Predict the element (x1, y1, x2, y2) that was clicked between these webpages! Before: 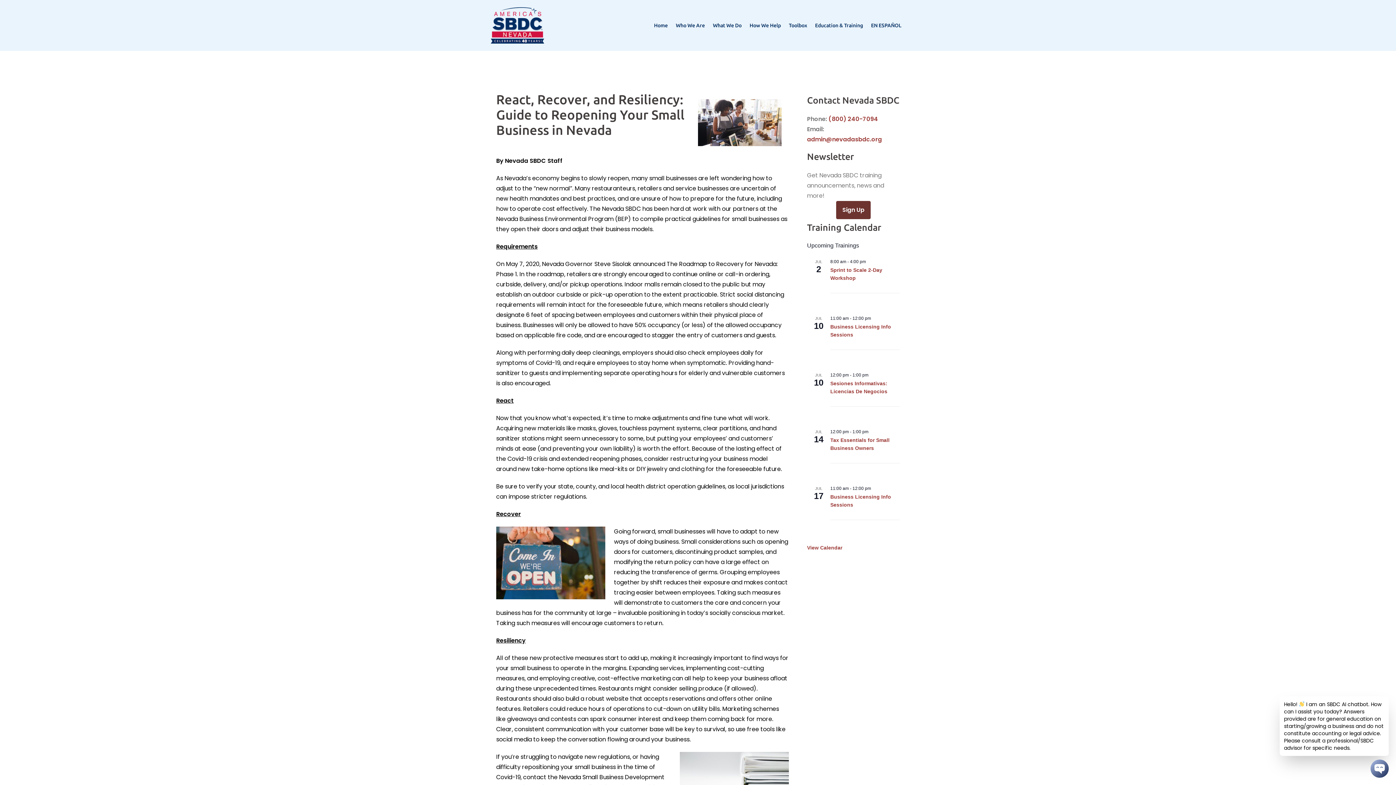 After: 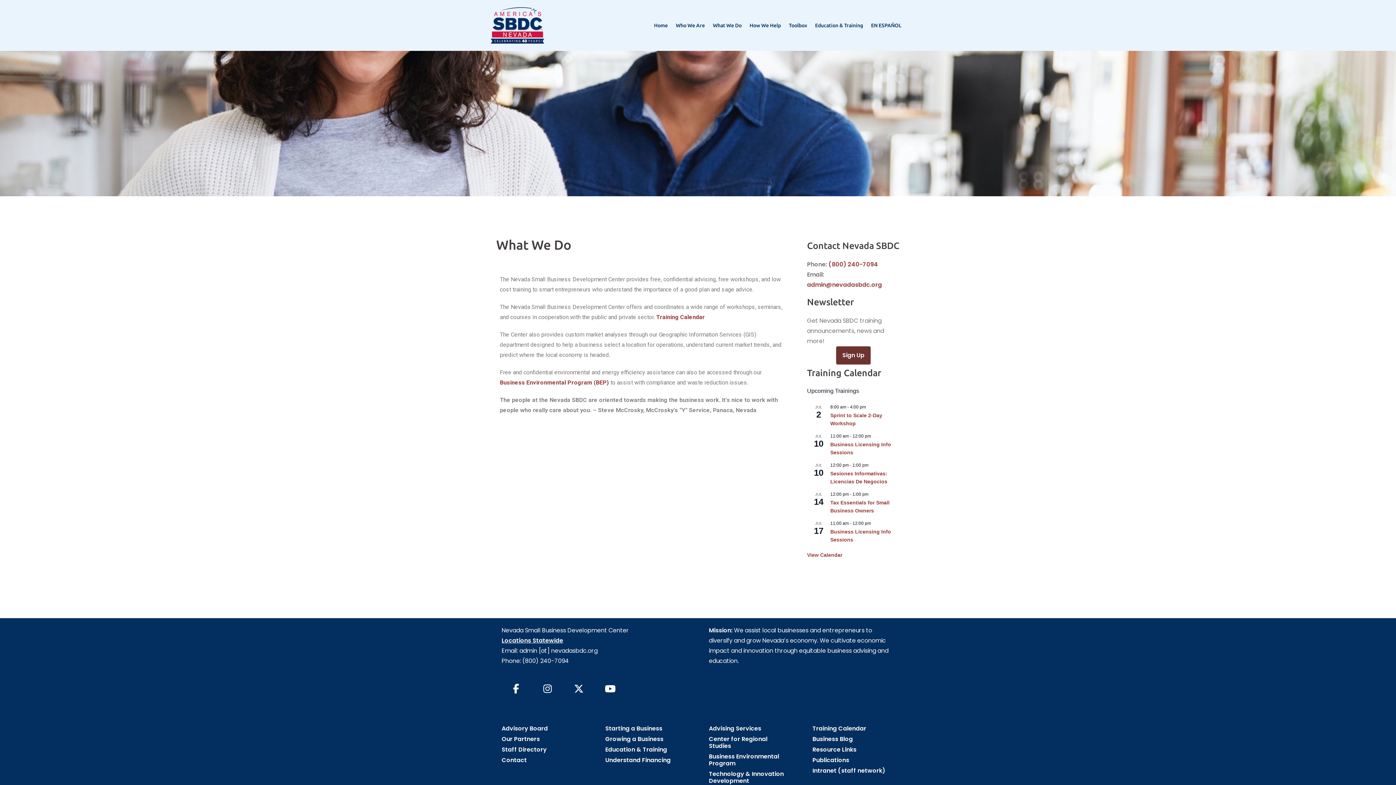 Action: label: What We Do bbox: (713, 20, 741, 30)